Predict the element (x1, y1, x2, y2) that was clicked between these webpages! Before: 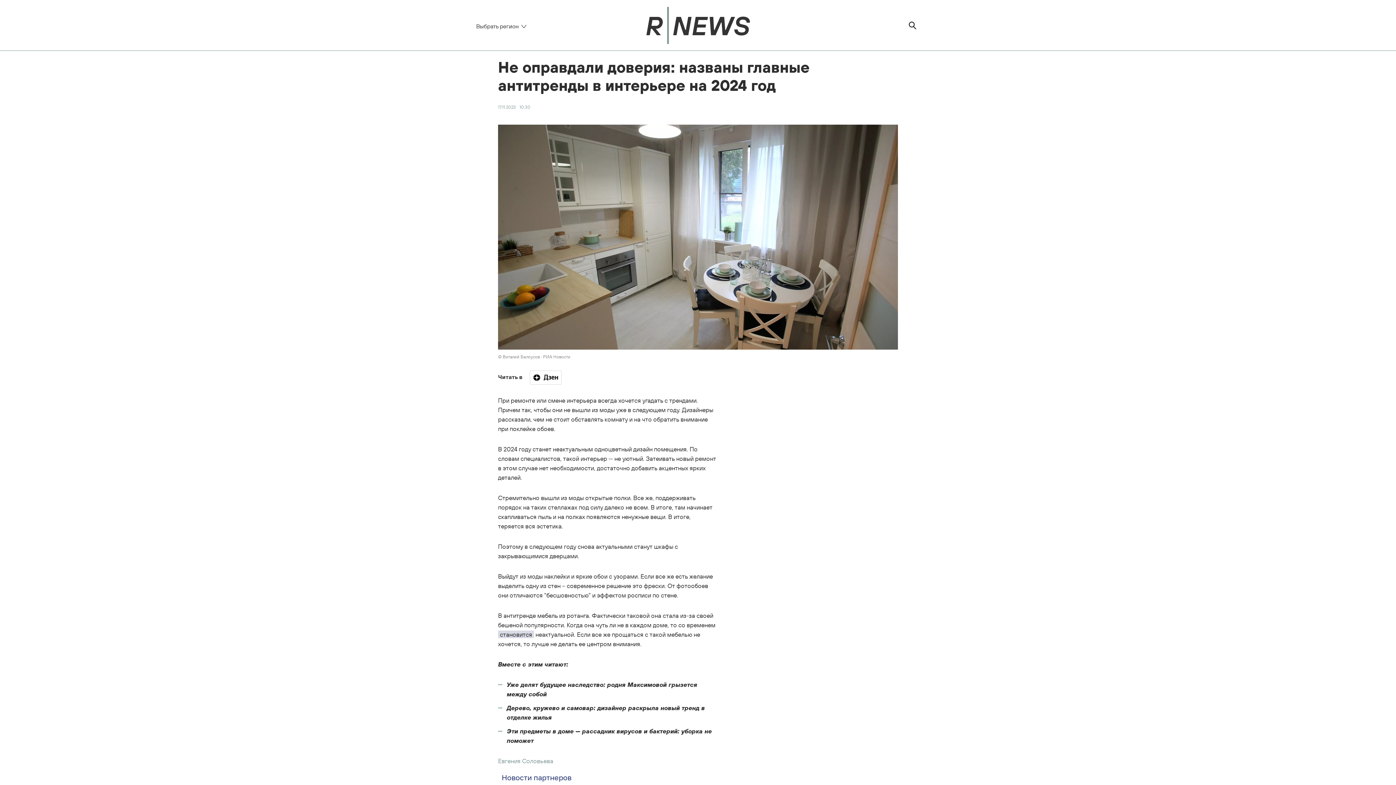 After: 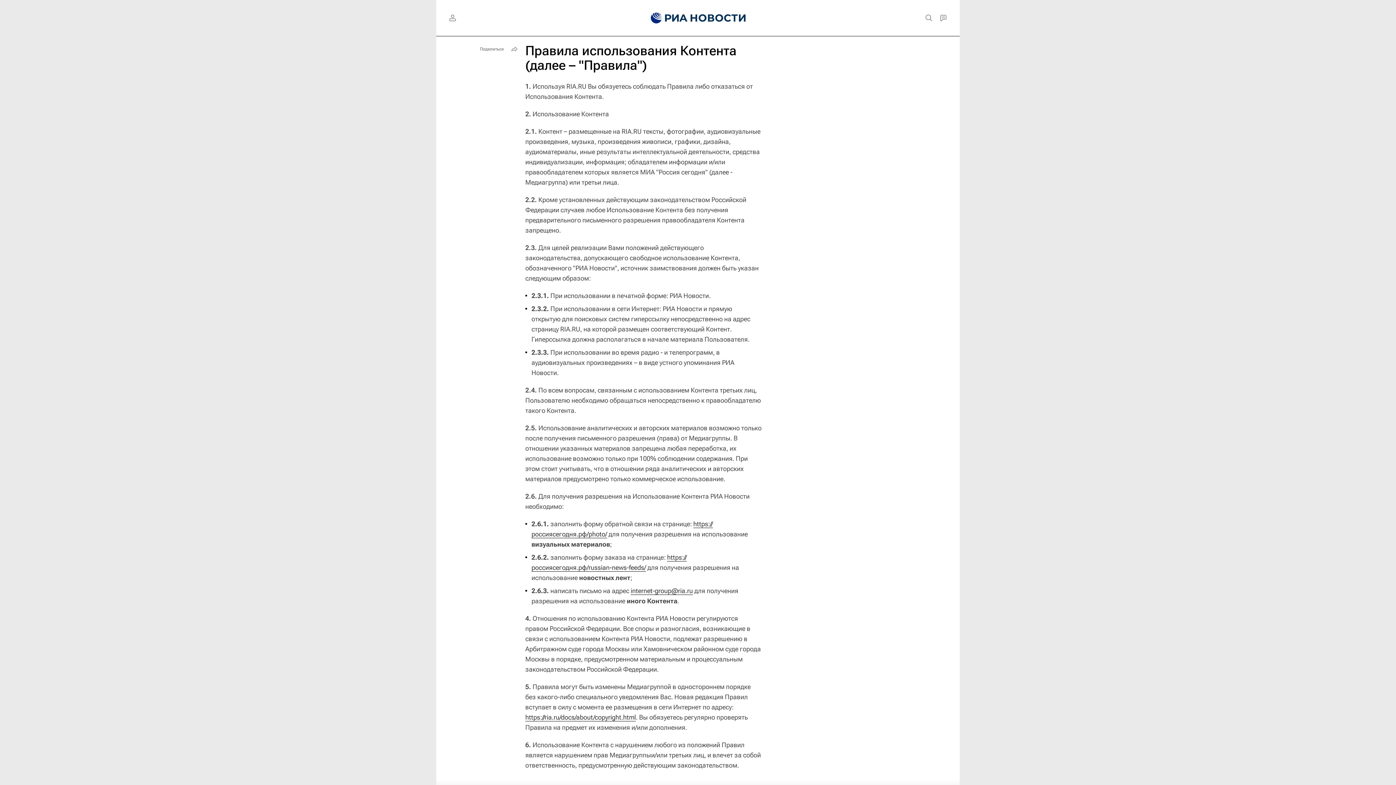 Action: label: © Виталий Белоусов ∙ РИА Новости bbox: (498, 354, 570, 359)